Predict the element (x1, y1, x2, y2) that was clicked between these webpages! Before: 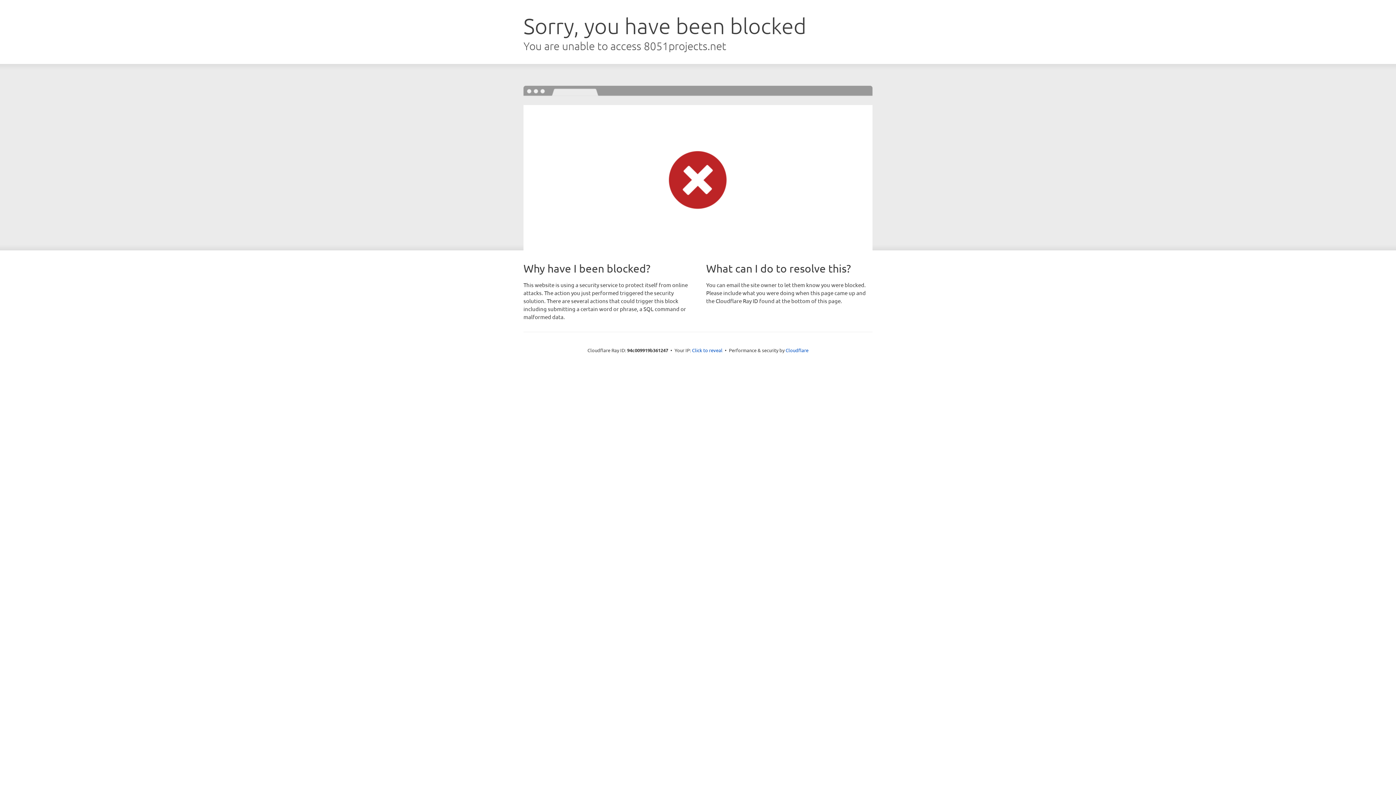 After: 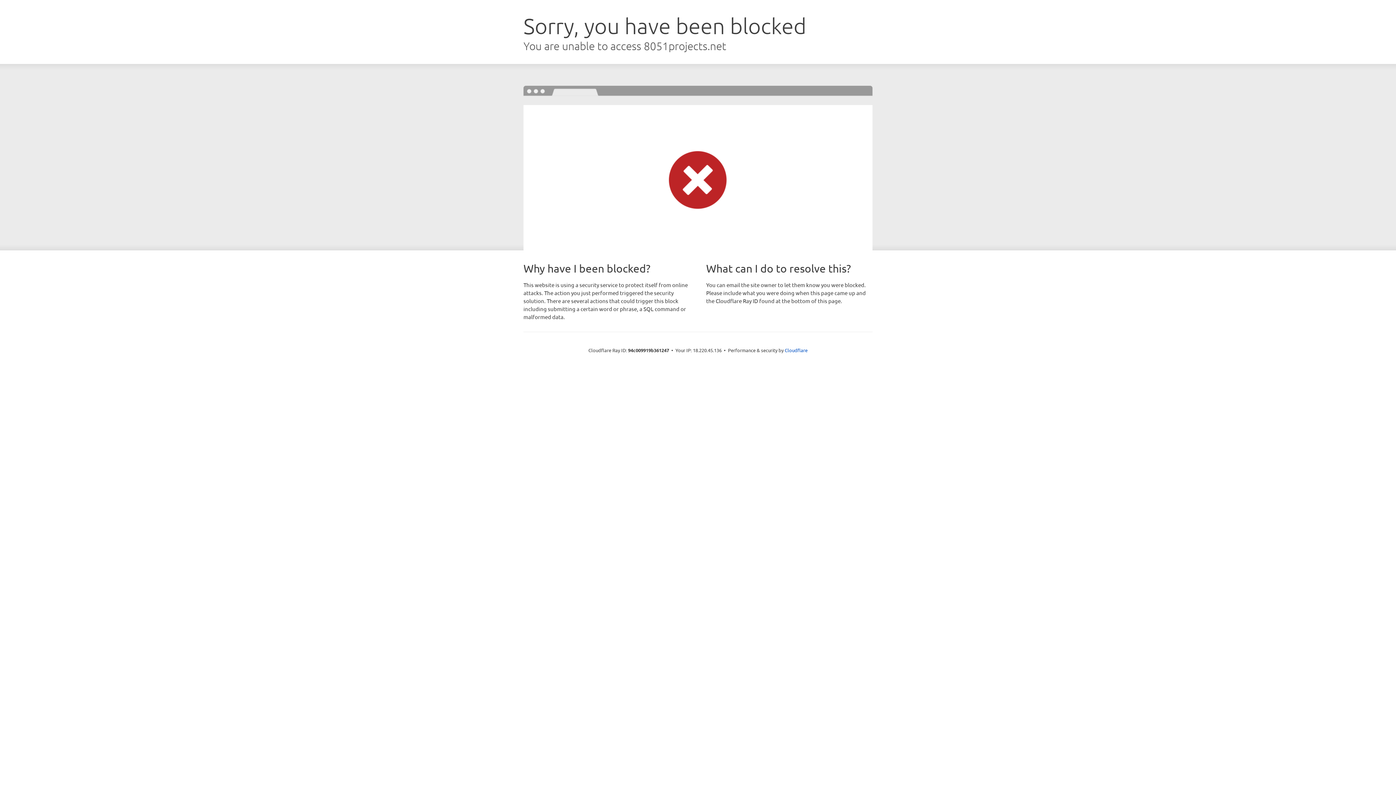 Action: bbox: (692, 346, 722, 353) label: Click to reveal